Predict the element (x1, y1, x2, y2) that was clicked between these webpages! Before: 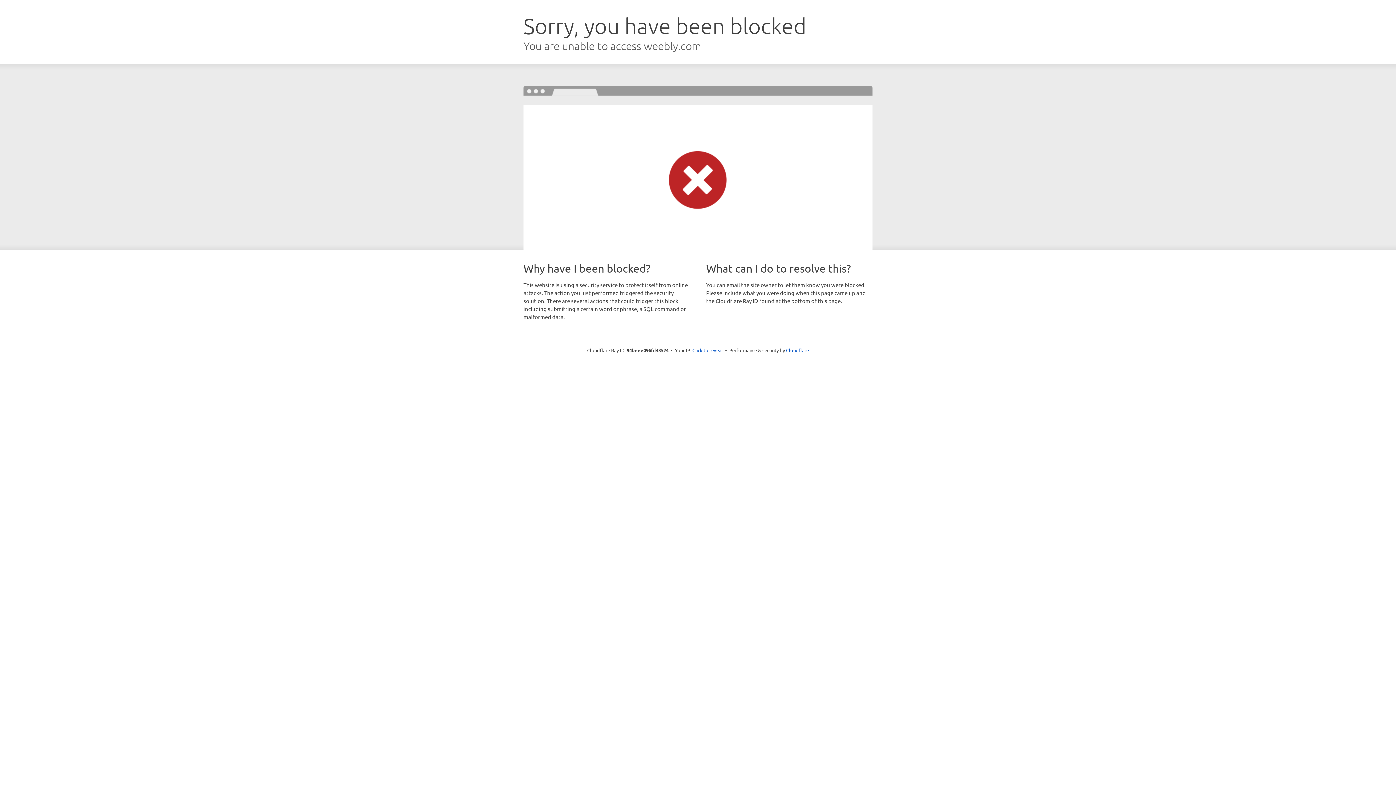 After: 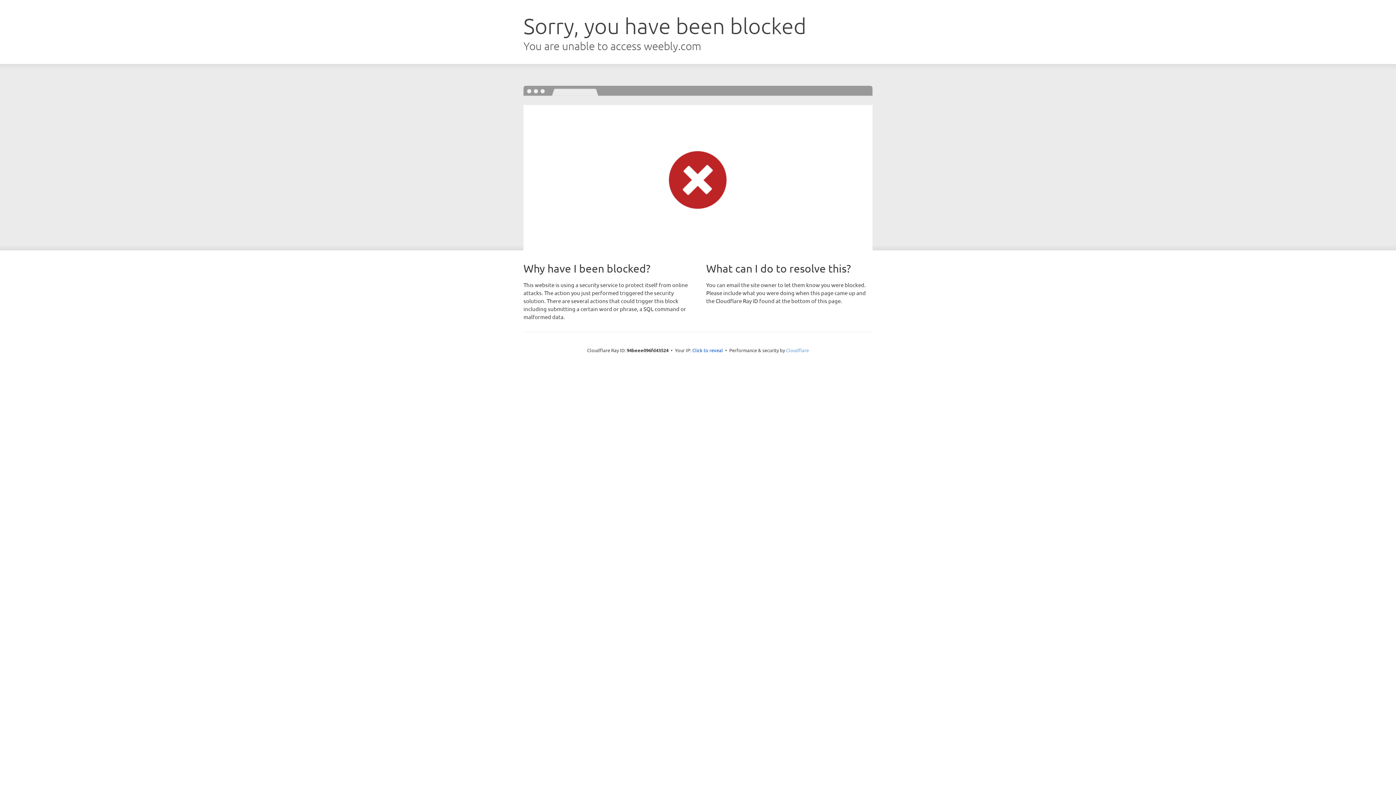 Action: bbox: (786, 347, 809, 353) label: Cloudflare